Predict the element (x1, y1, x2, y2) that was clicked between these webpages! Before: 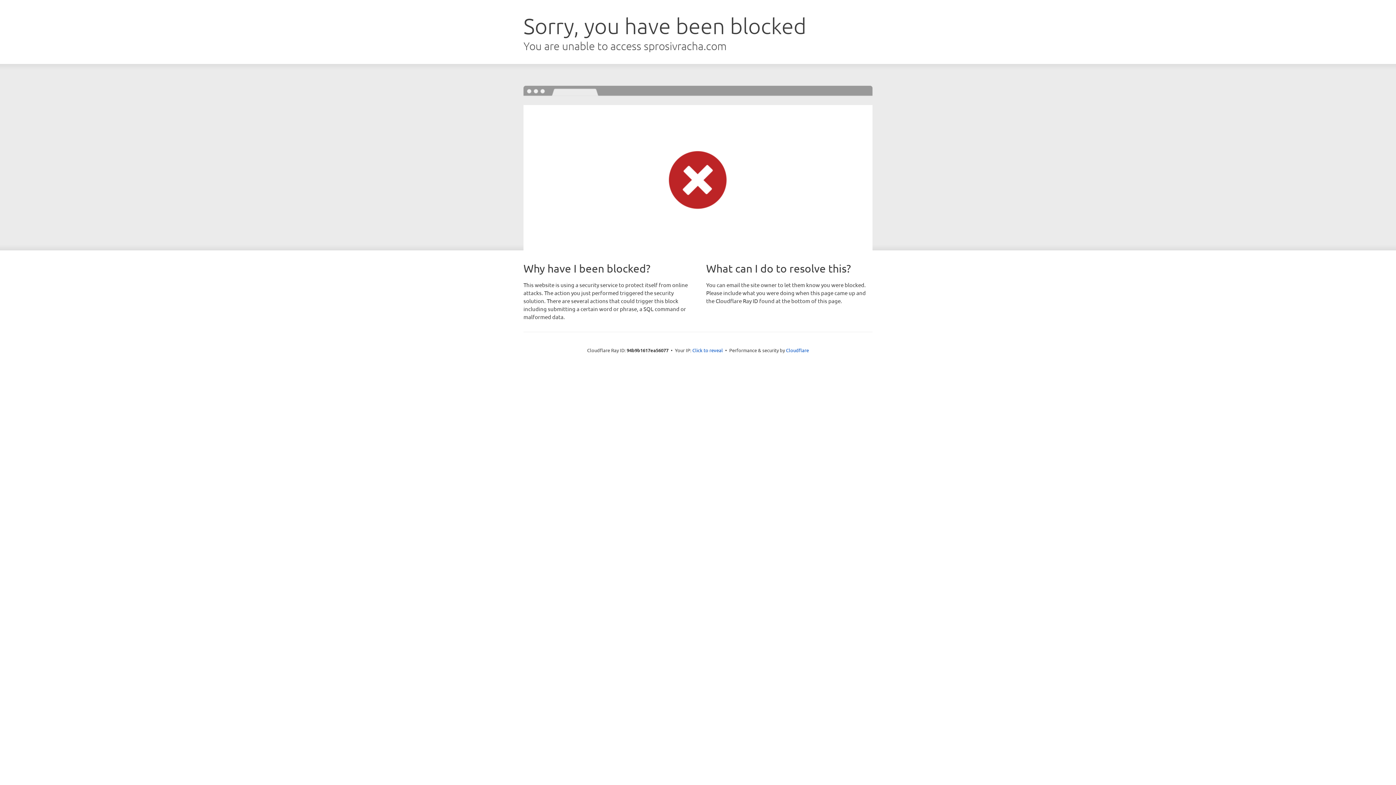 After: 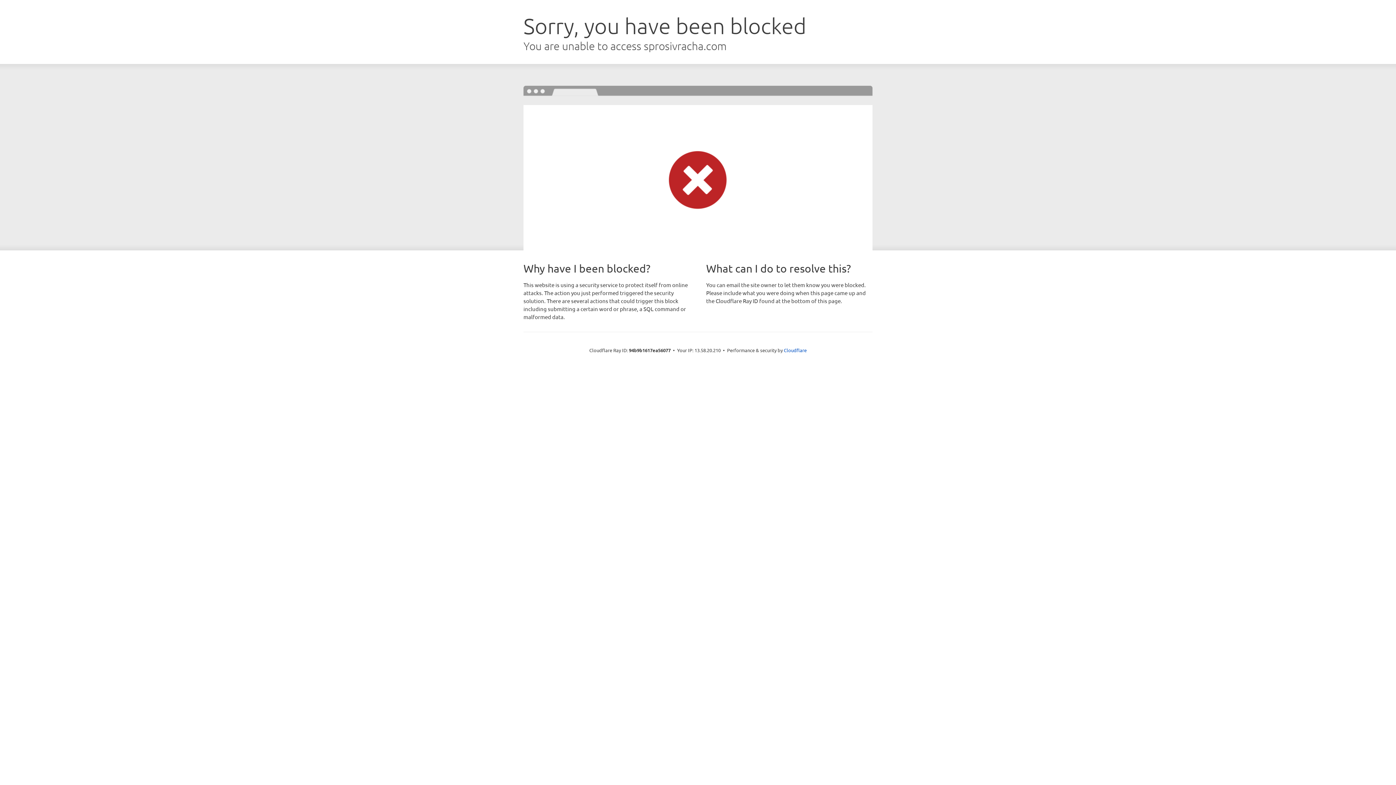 Action: label: Click to reveal bbox: (692, 346, 723, 353)